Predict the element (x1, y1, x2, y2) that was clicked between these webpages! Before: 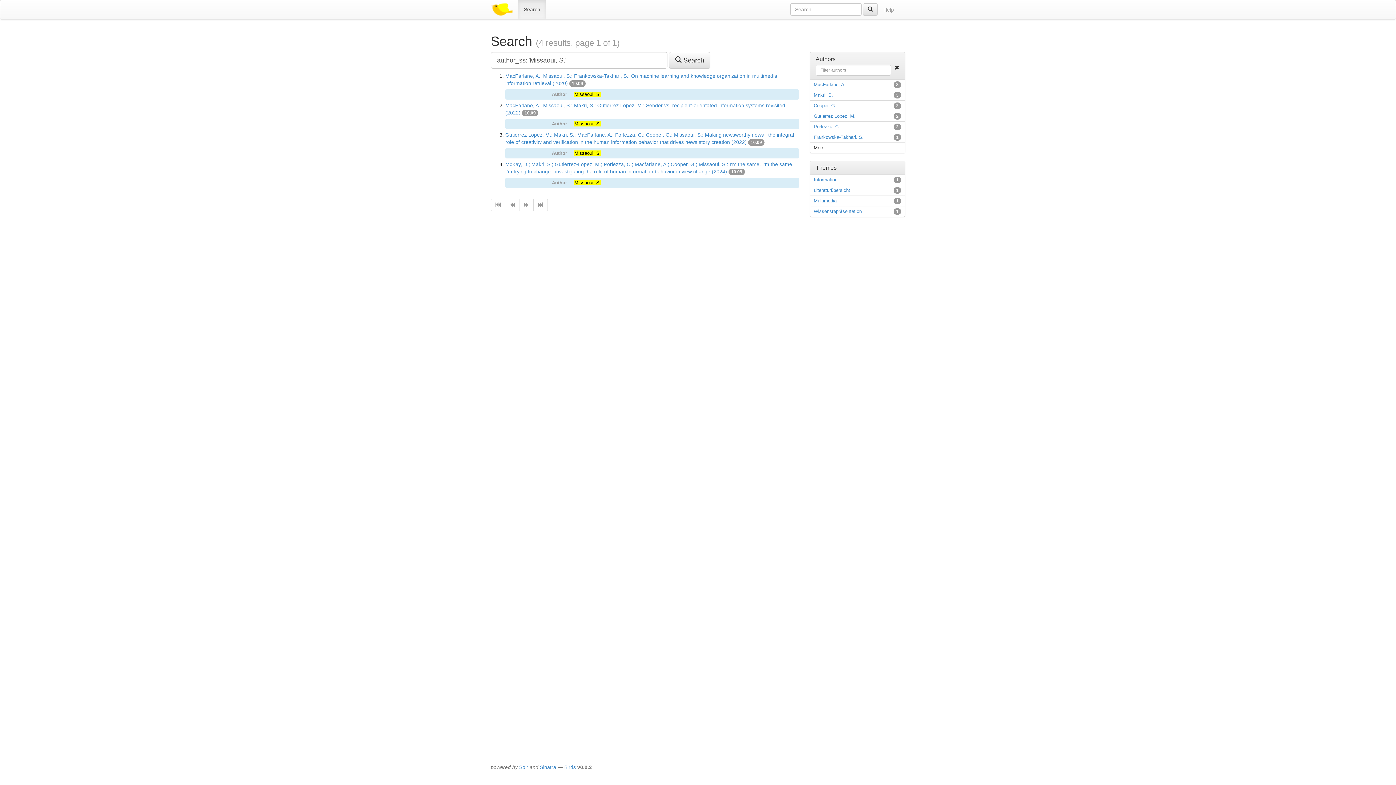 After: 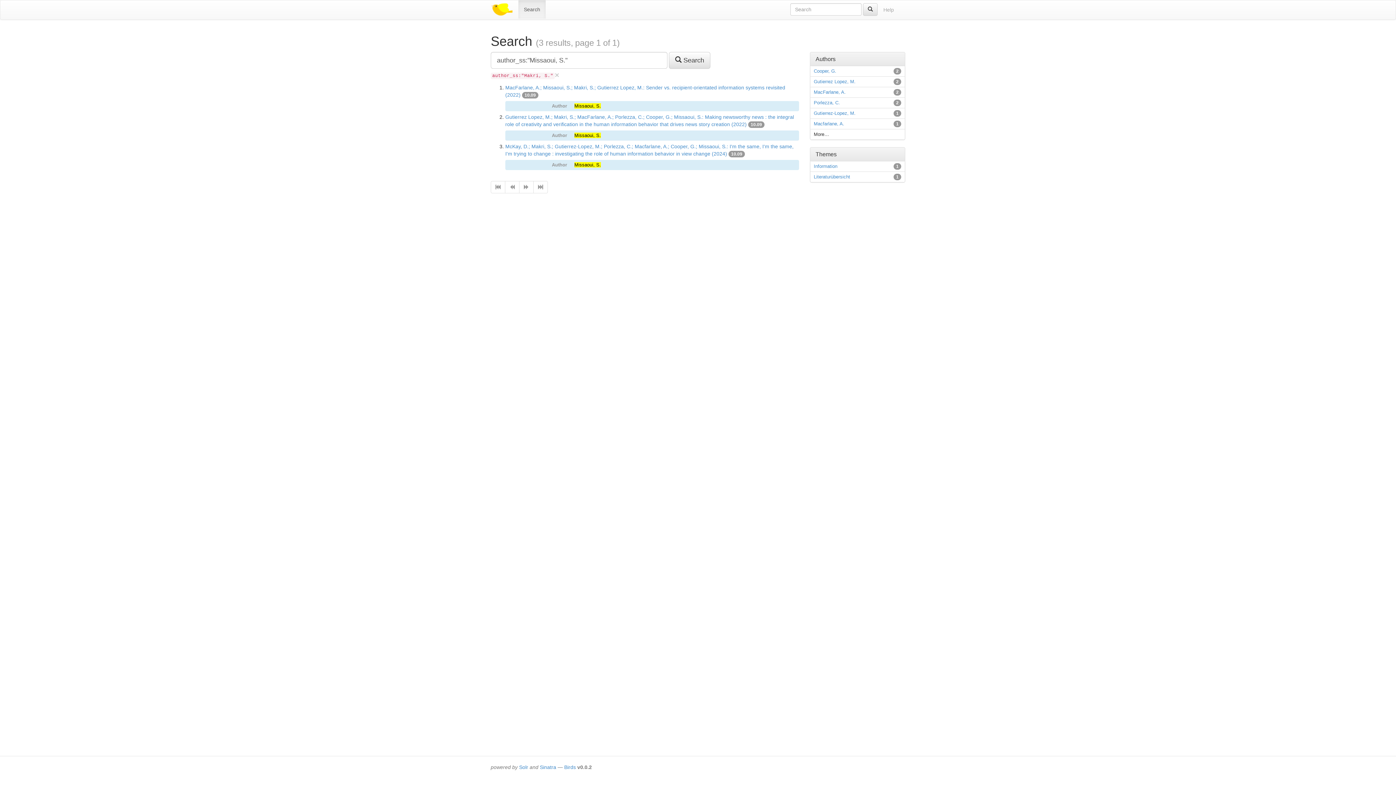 Action: bbox: (814, 92, 833, 97) label: Makri, S.